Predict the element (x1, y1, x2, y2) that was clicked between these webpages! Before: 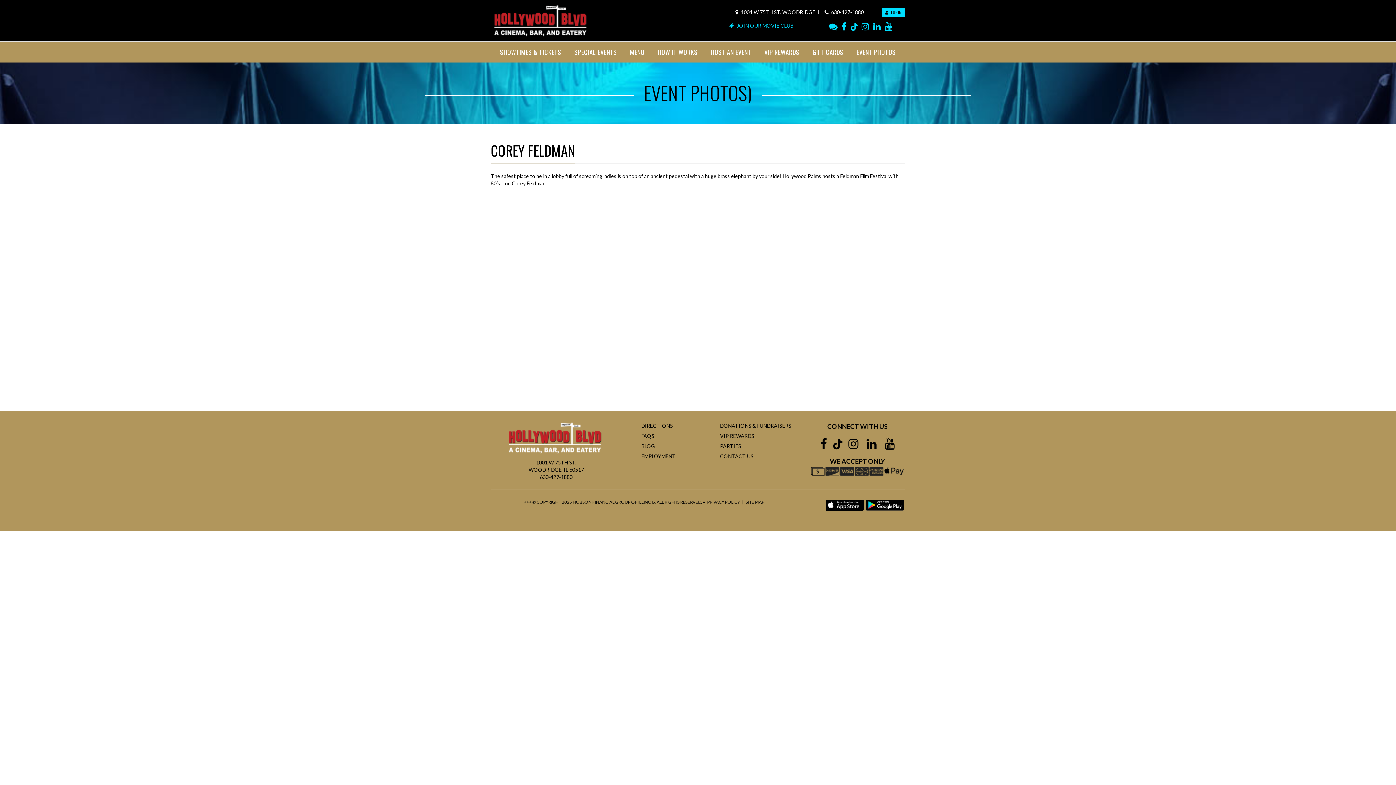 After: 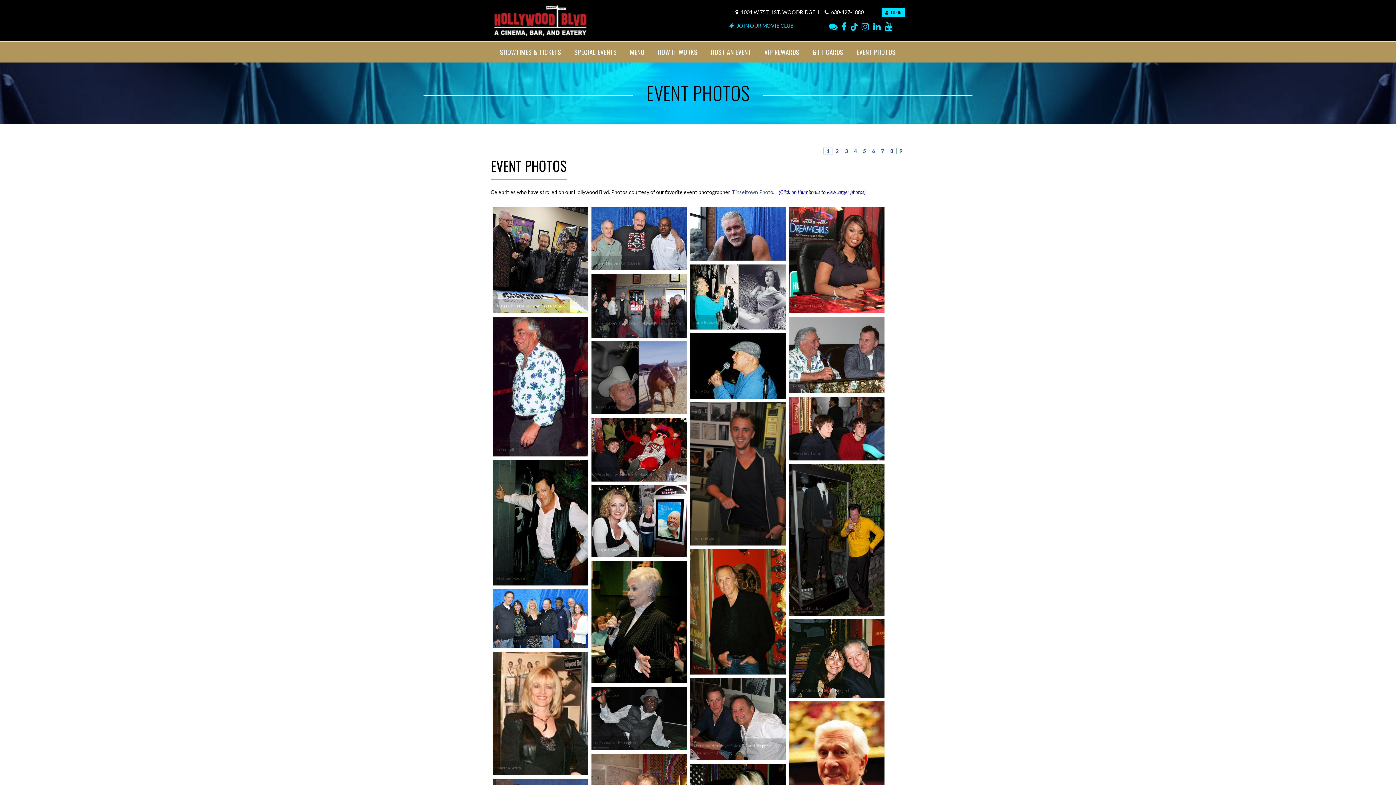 Action: label: EVENT PHOTOS bbox: (850, 48, 896, 56)